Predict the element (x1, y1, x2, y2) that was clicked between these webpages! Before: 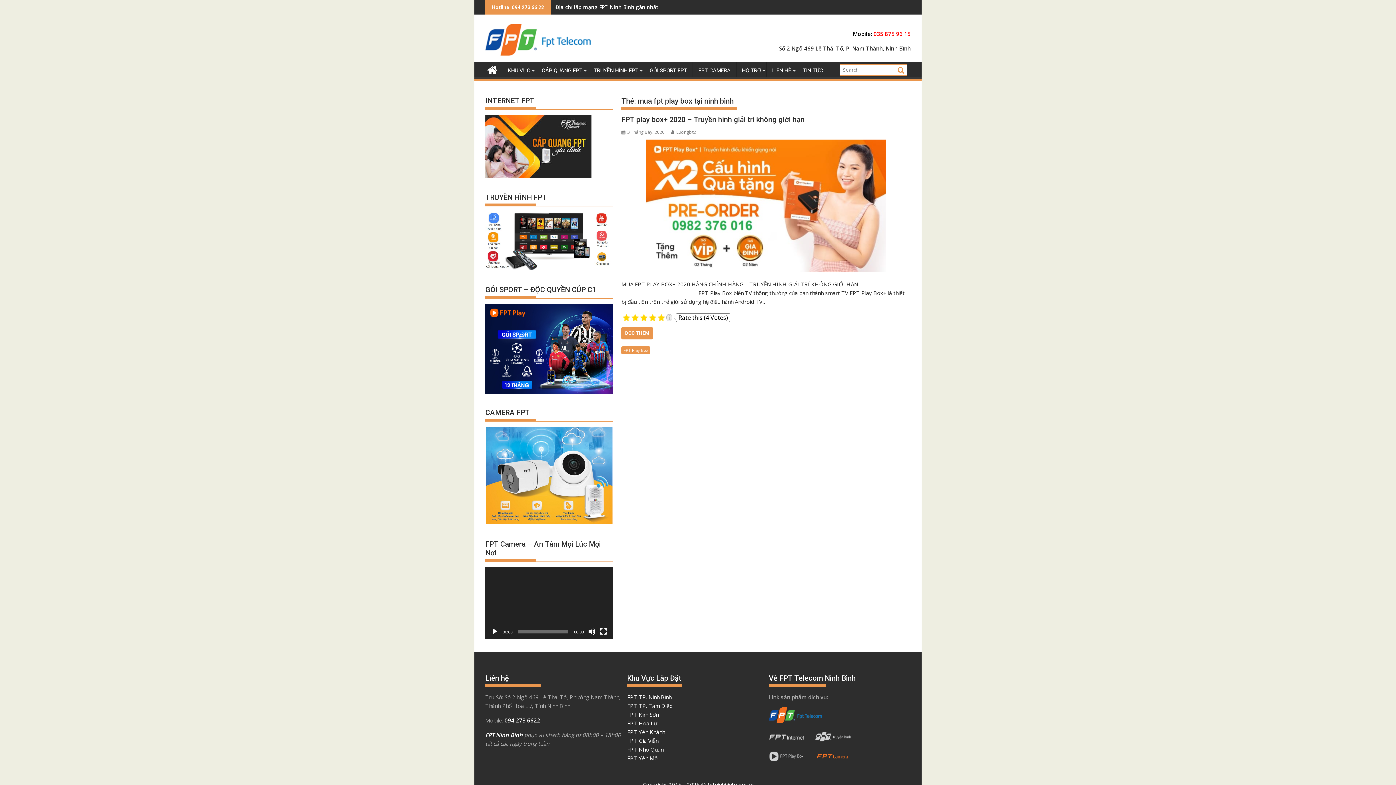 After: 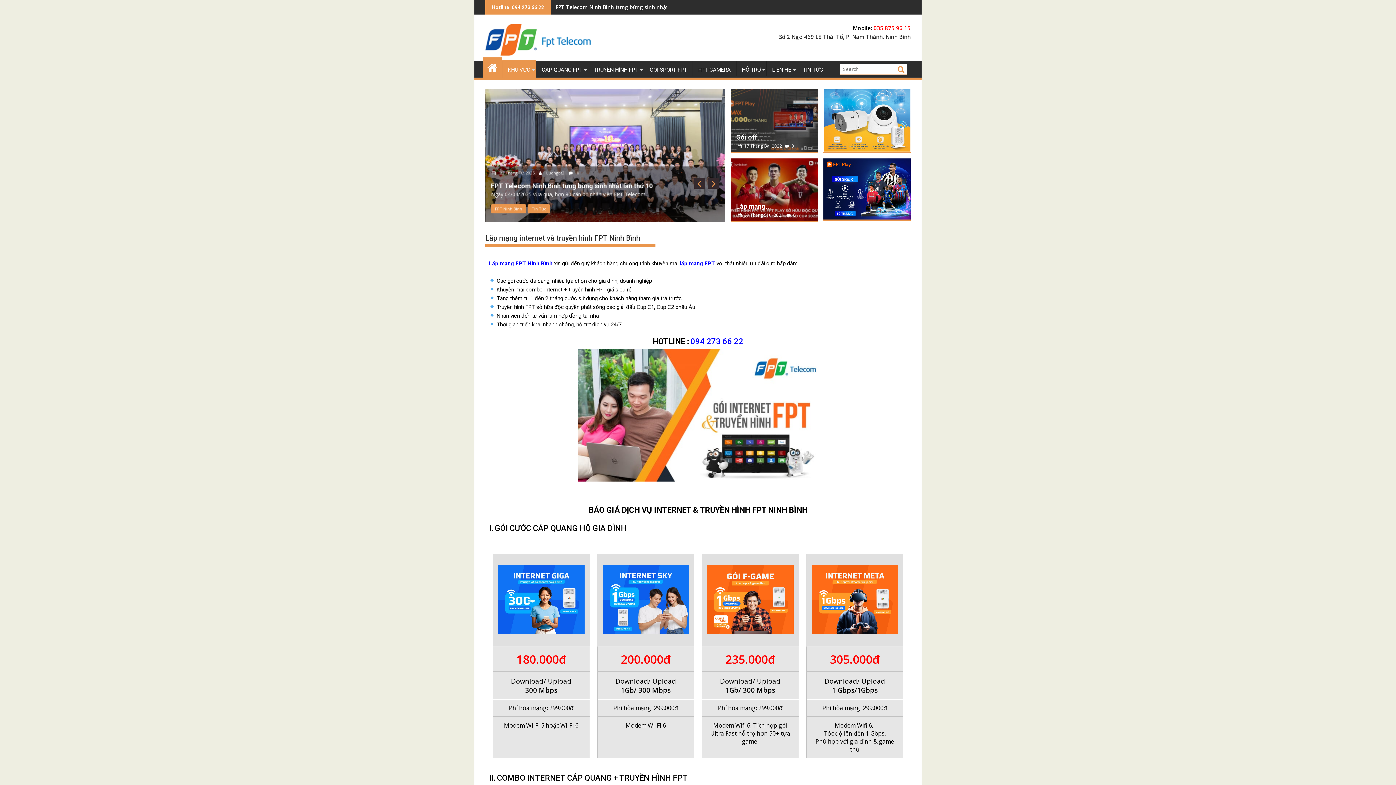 Action: bbox: (485, 20, 590, 57)